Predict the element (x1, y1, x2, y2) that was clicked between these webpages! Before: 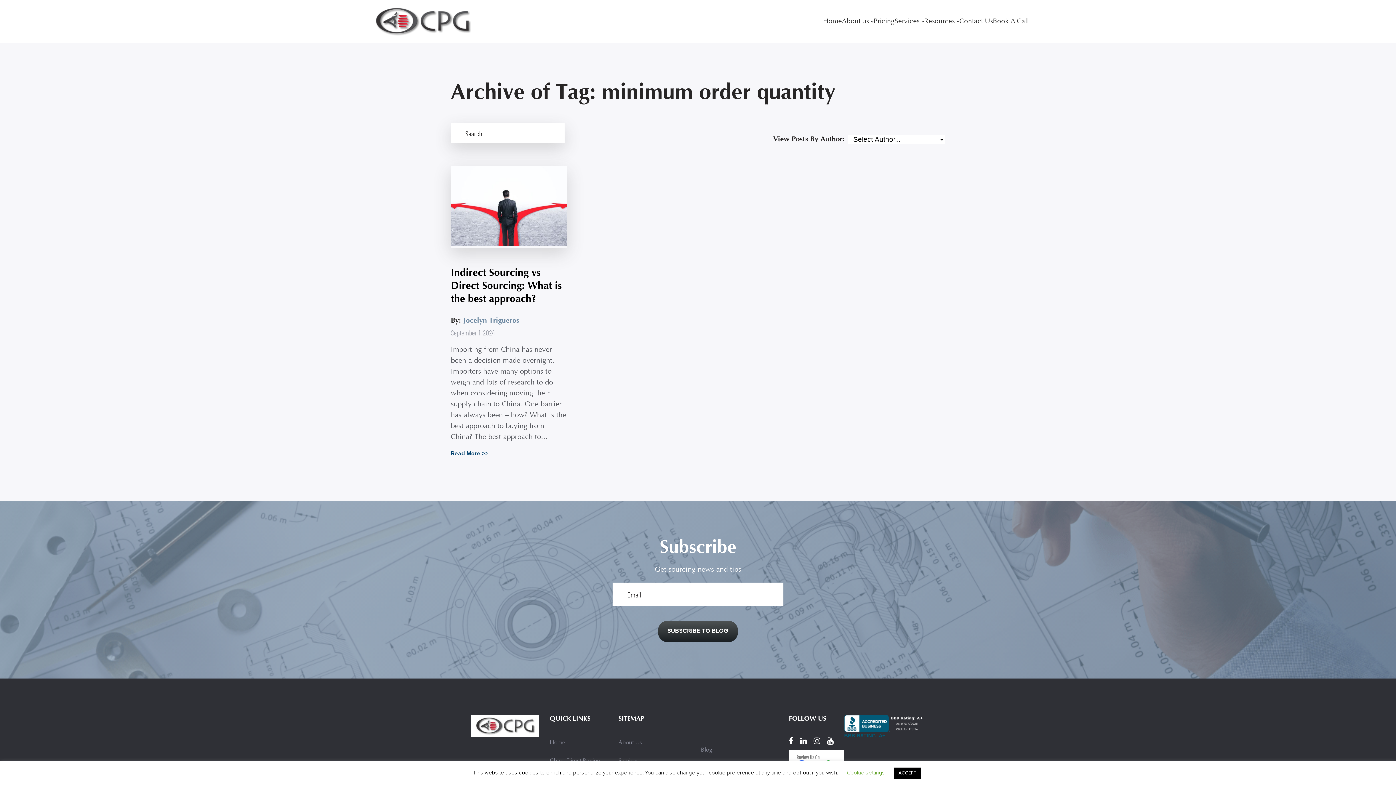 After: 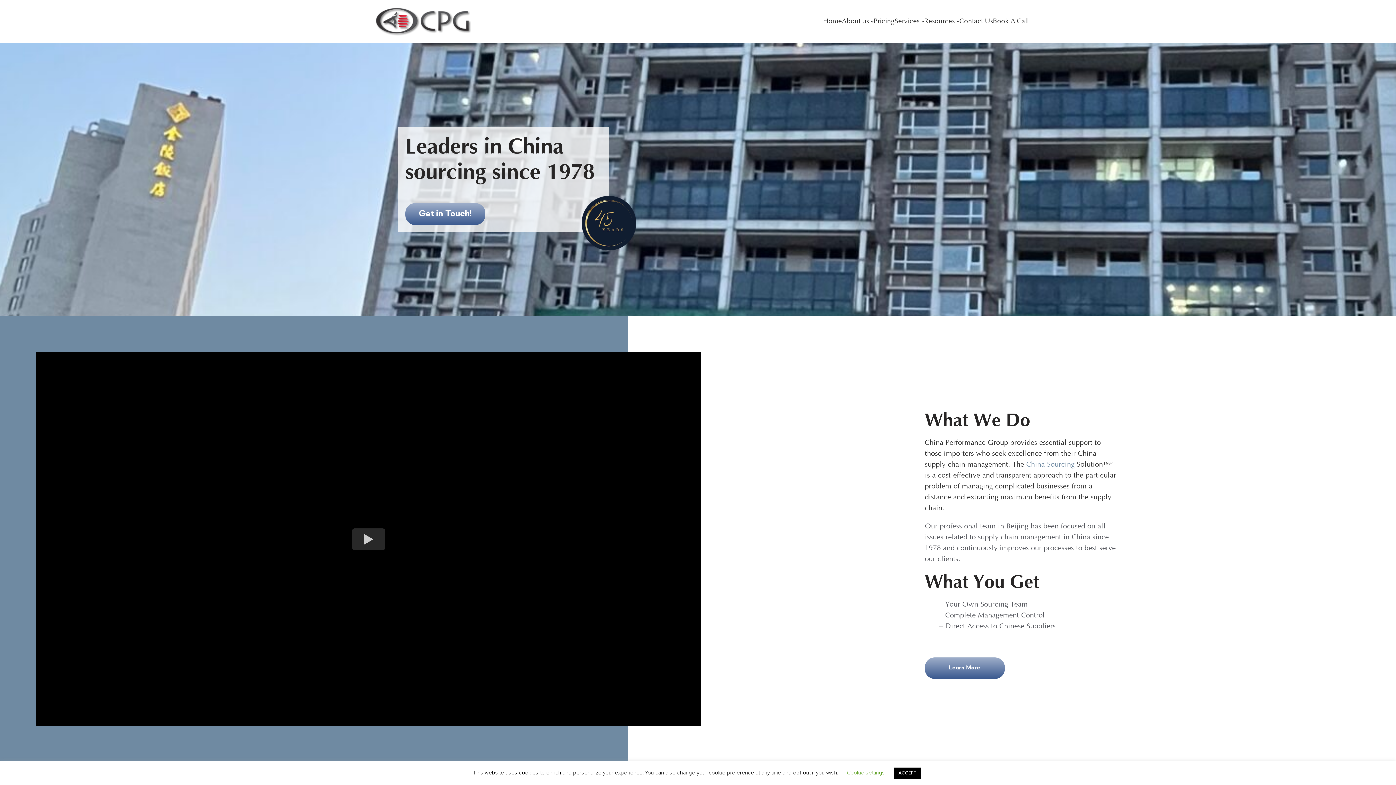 Action: bbox: (470, 715, 539, 737)